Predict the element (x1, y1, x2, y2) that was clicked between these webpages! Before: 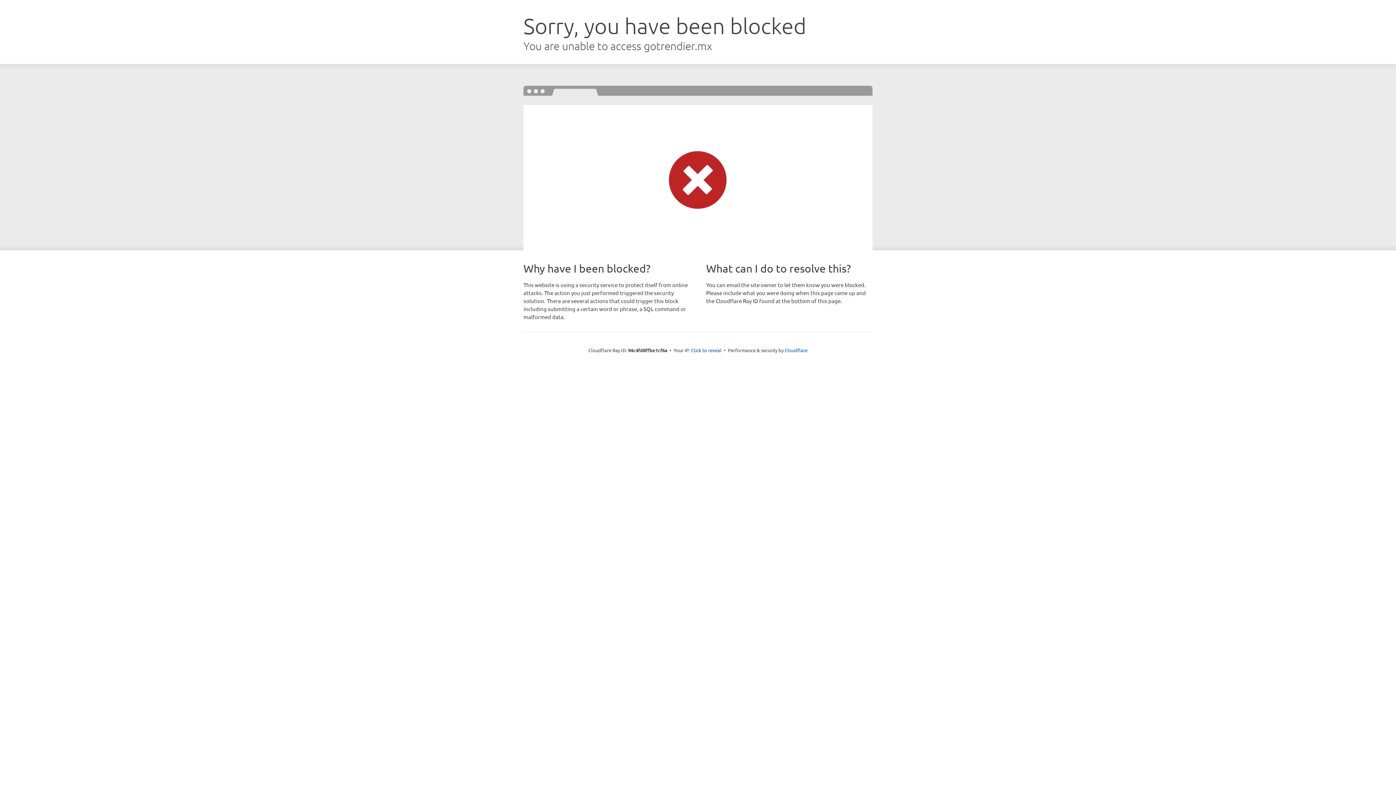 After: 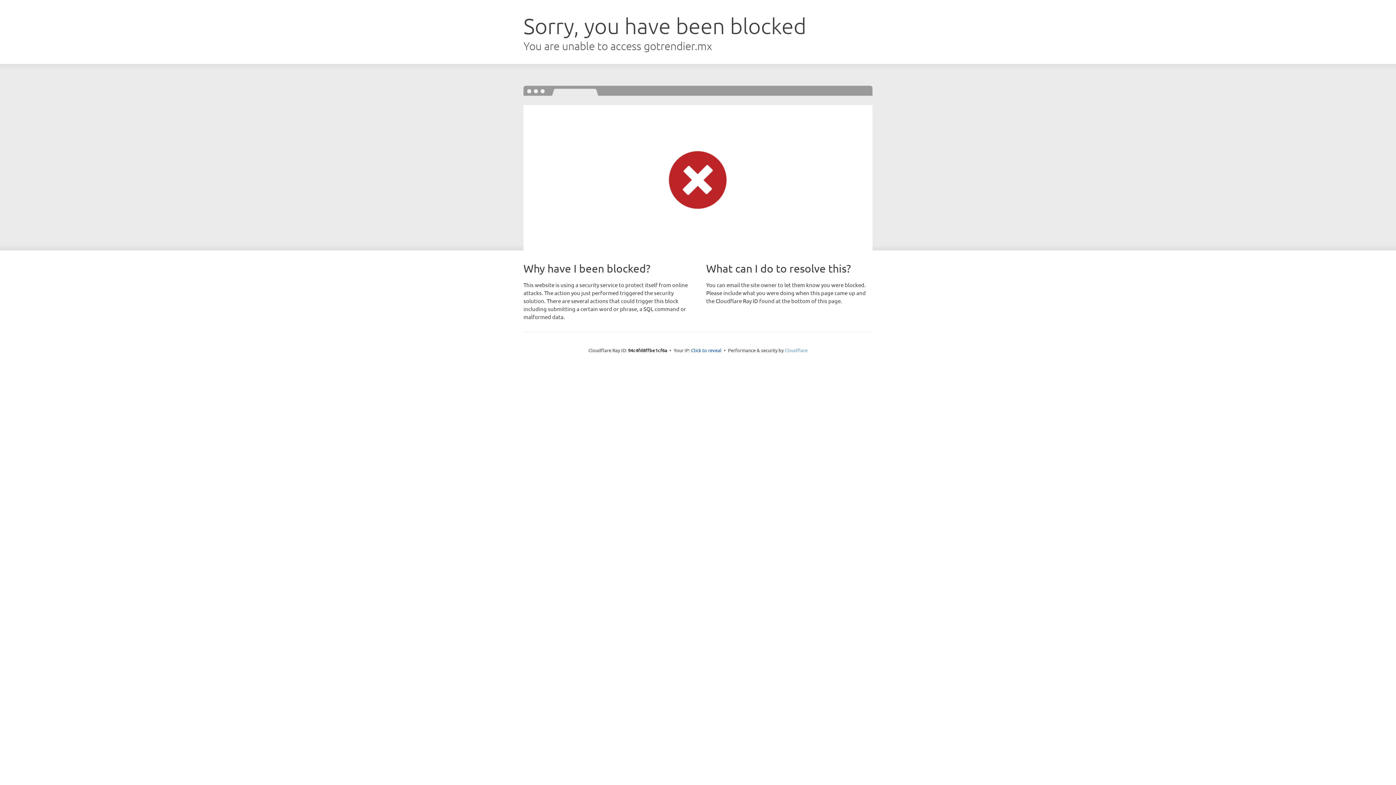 Action: label: Cloudflare bbox: (784, 347, 807, 353)